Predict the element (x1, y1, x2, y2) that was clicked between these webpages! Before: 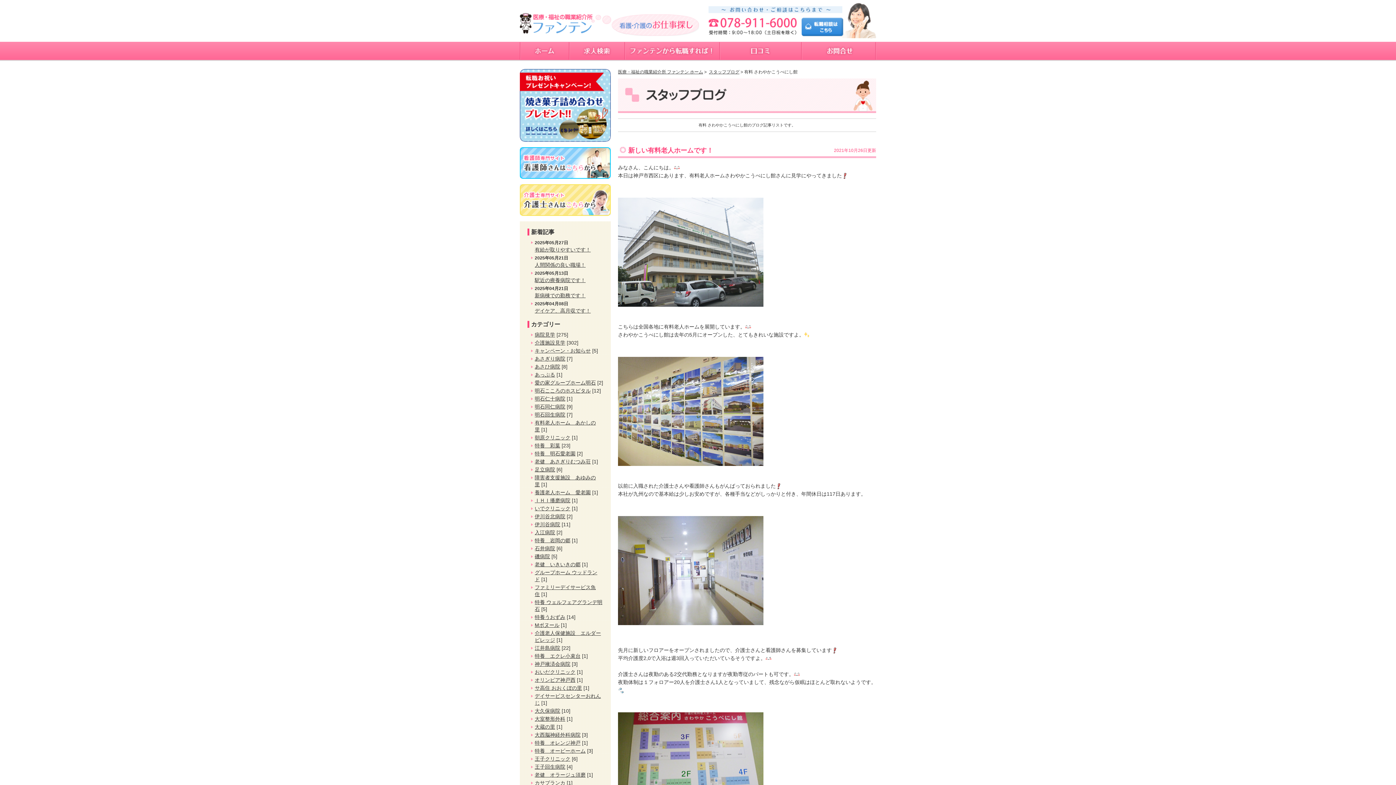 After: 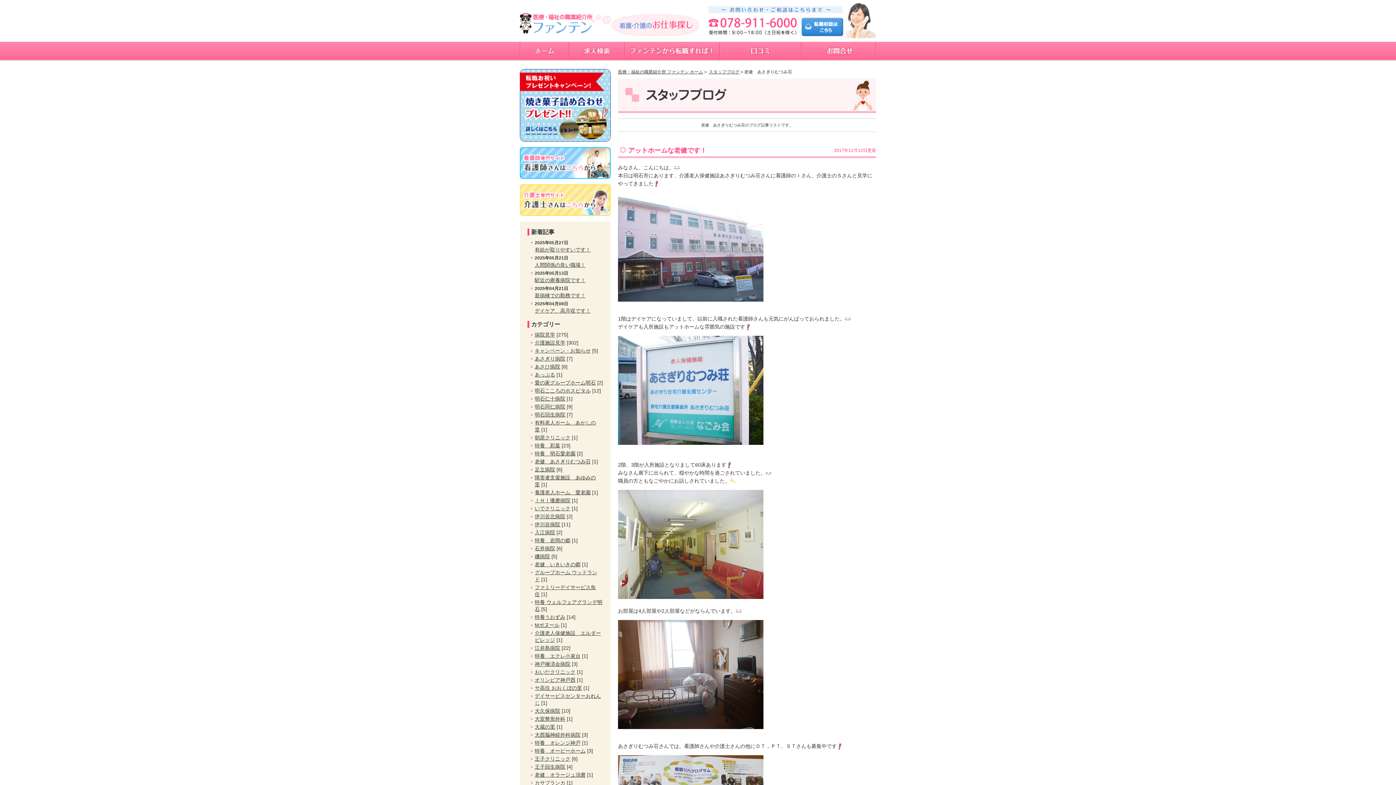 Action: label: 老健　あさぎりむつみ荘 bbox: (534, 458, 590, 464)